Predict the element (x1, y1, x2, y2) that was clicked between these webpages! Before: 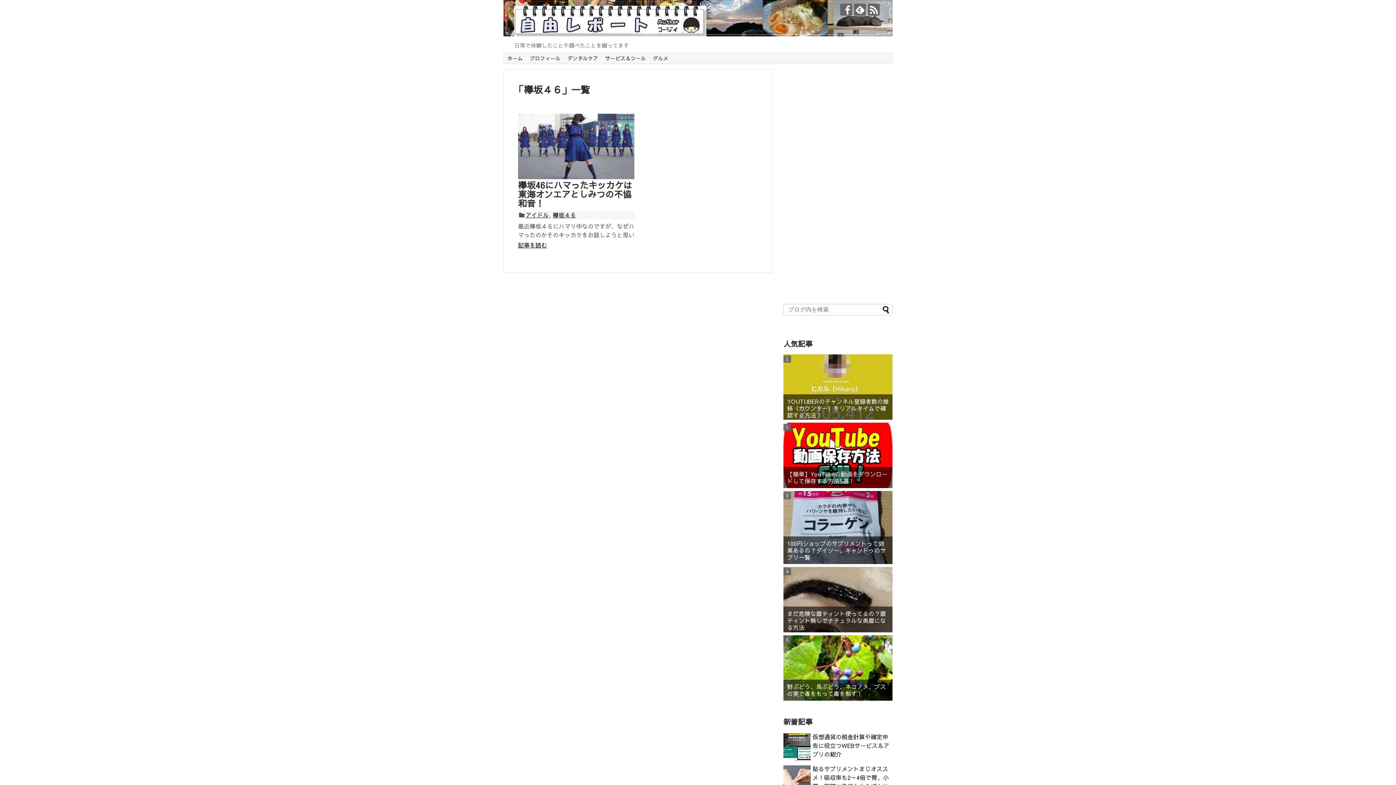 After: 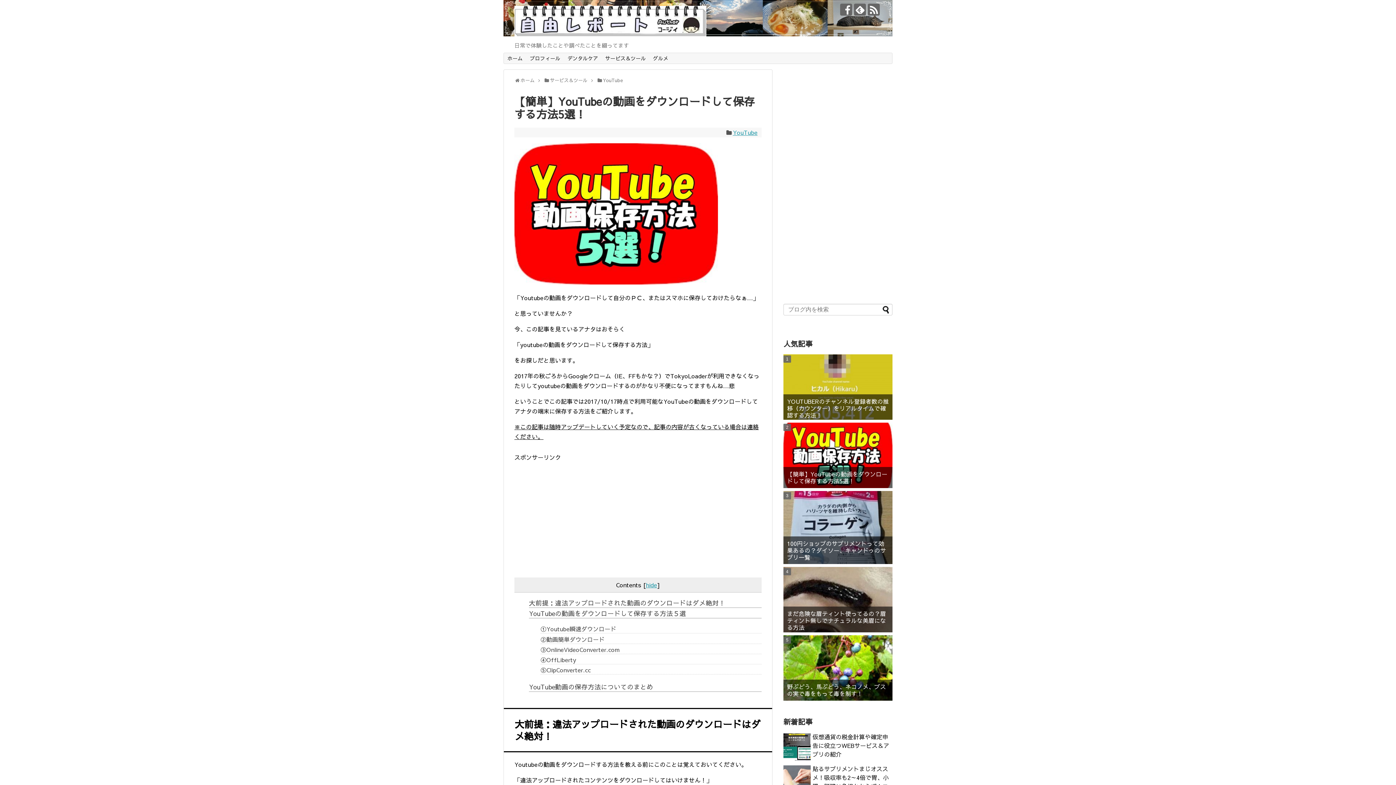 Action: bbox: (783, 423, 892, 488)